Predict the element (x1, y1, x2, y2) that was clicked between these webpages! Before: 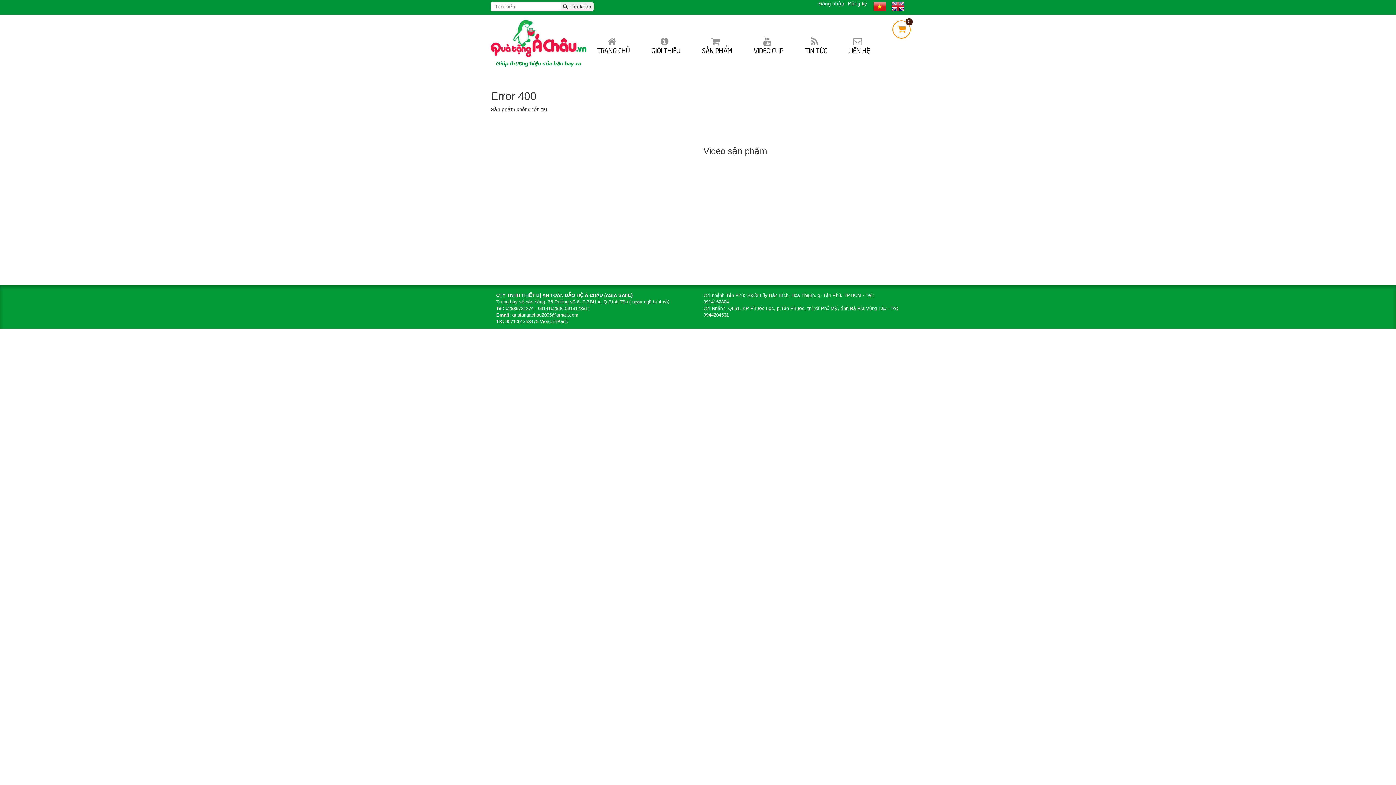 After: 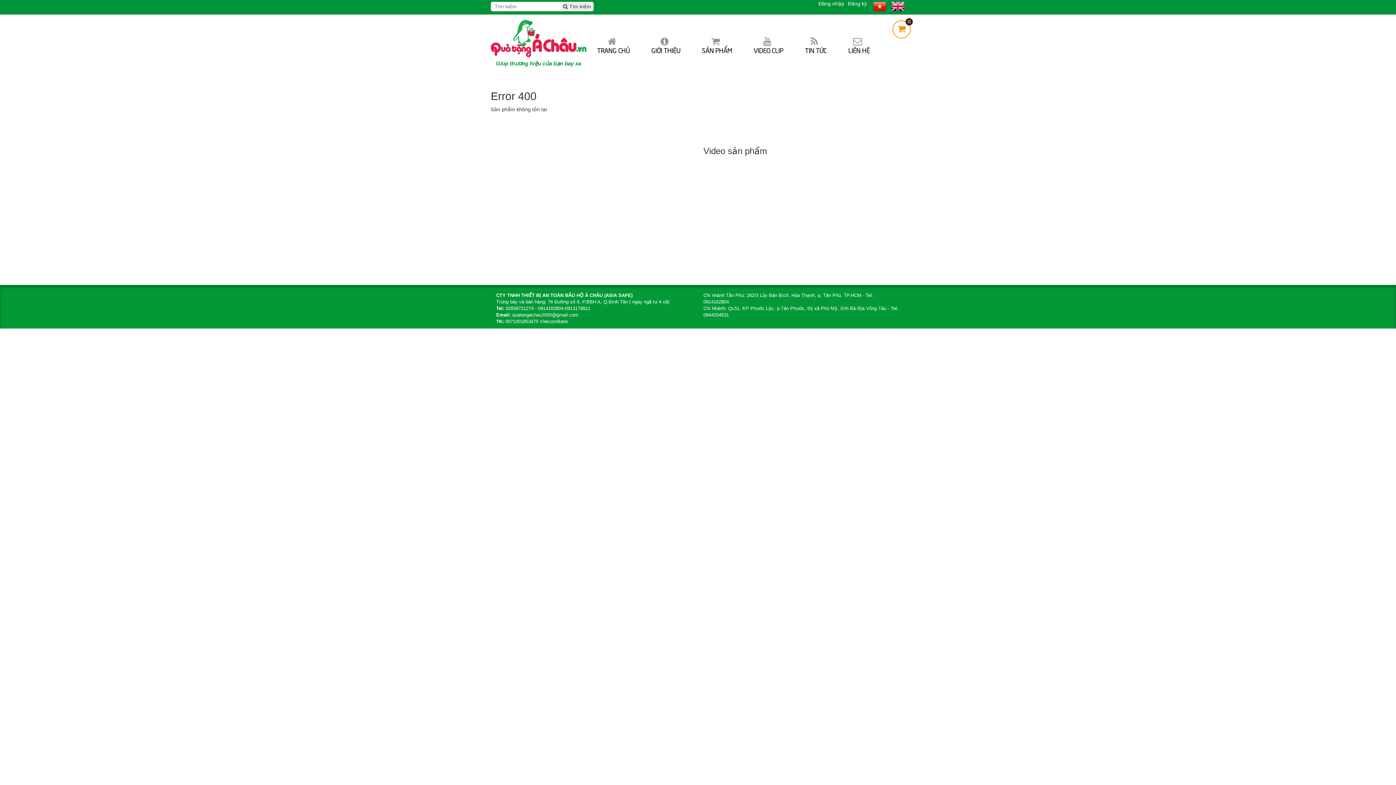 Action: bbox: (872, 1, 887, 11)